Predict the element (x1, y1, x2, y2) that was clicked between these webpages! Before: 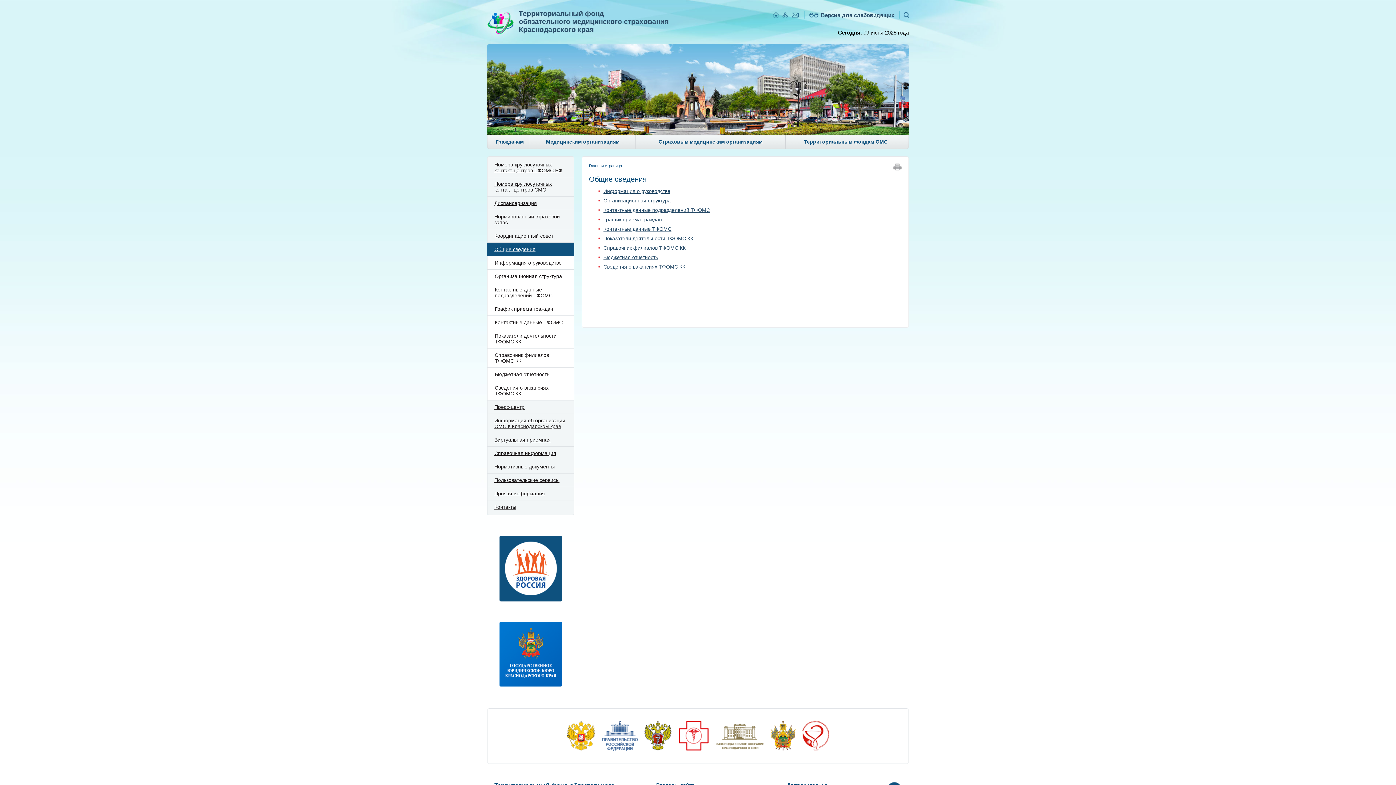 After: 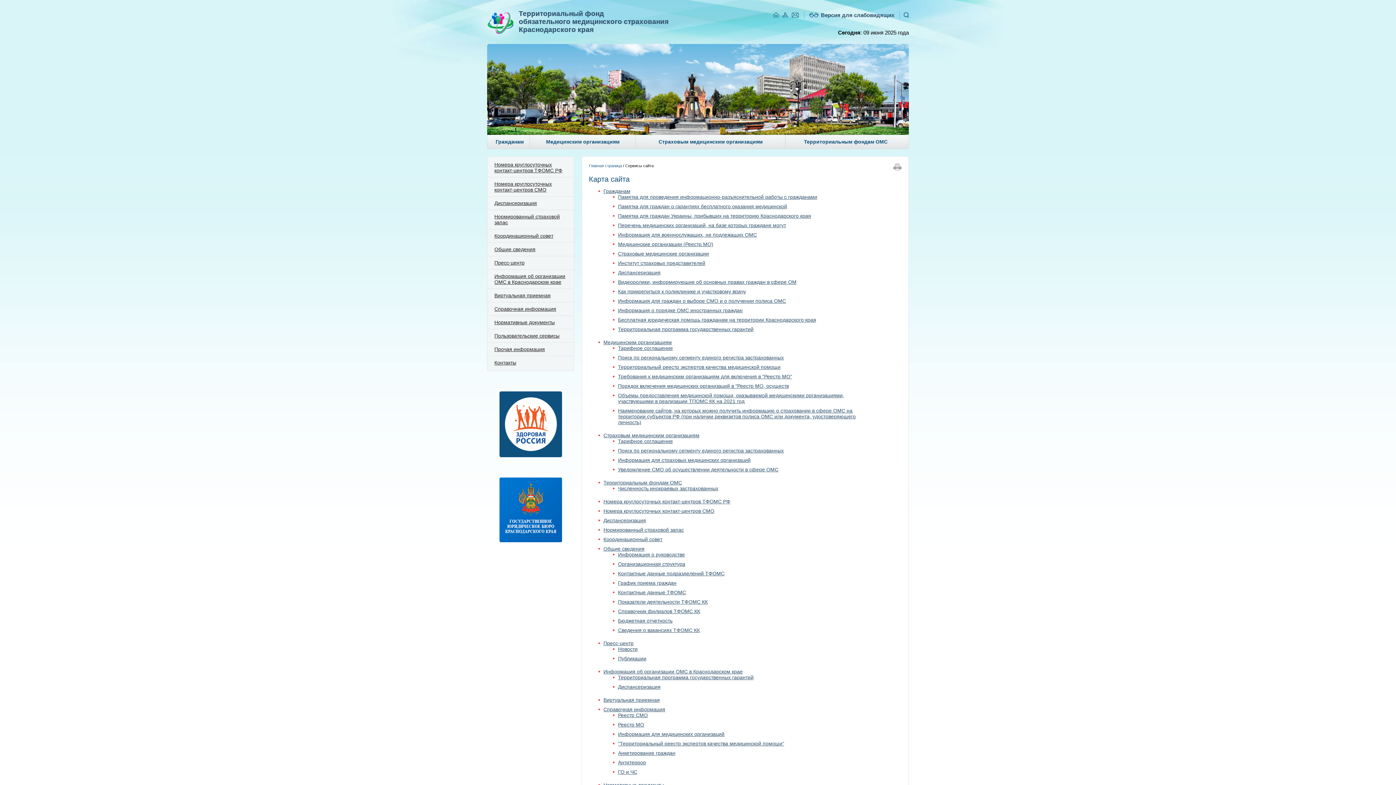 Action: bbox: (780, 13, 790, 20)